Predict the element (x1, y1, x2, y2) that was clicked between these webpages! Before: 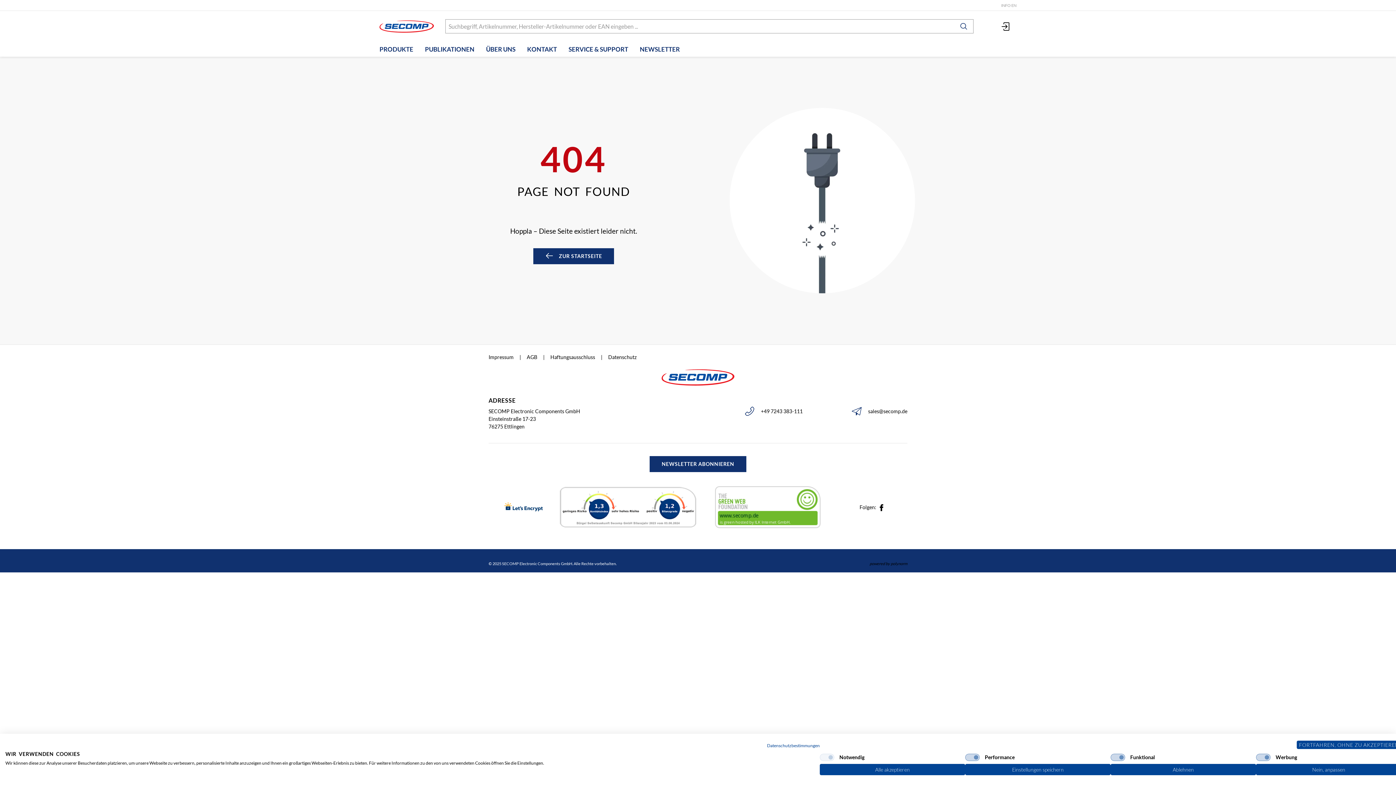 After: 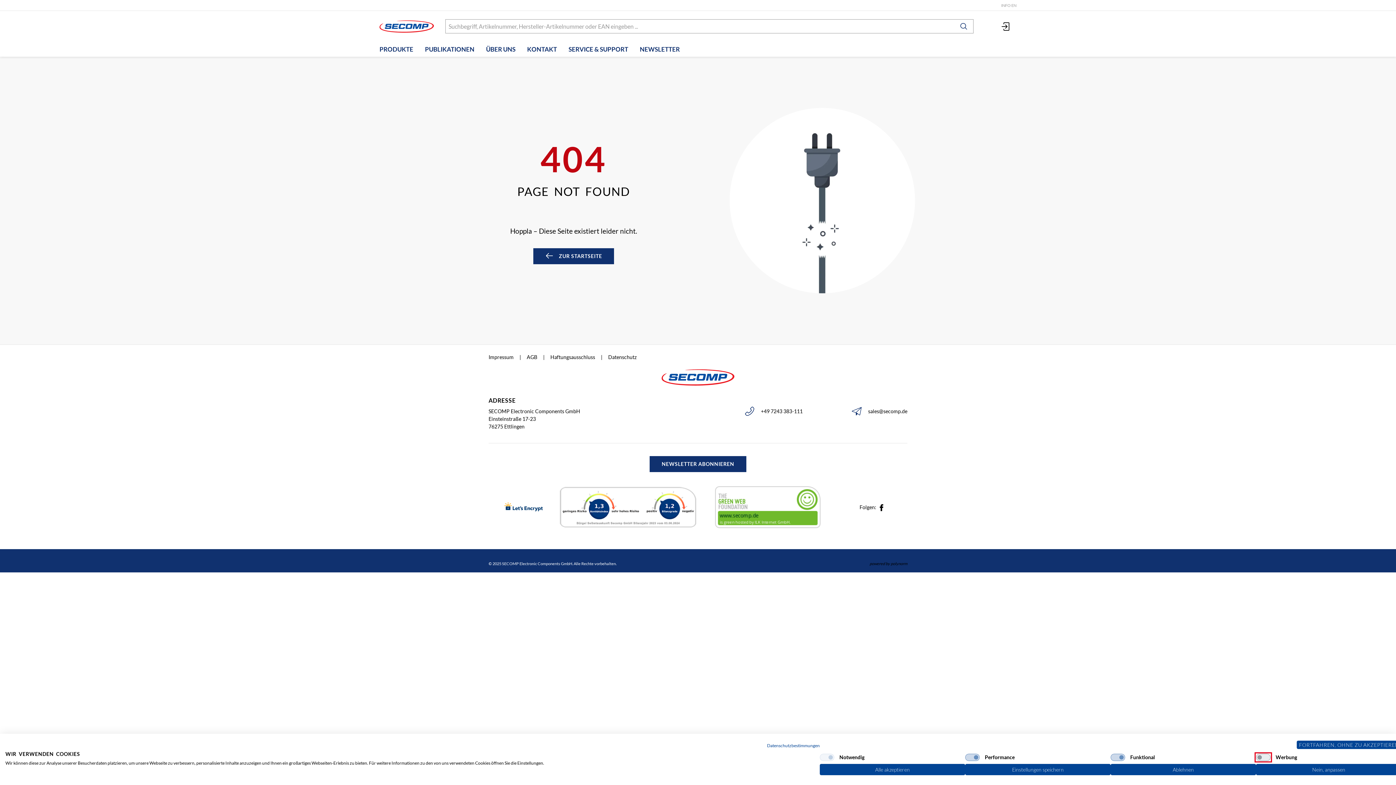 Action: label: Werbung bbox: (1256, 754, 1270, 761)